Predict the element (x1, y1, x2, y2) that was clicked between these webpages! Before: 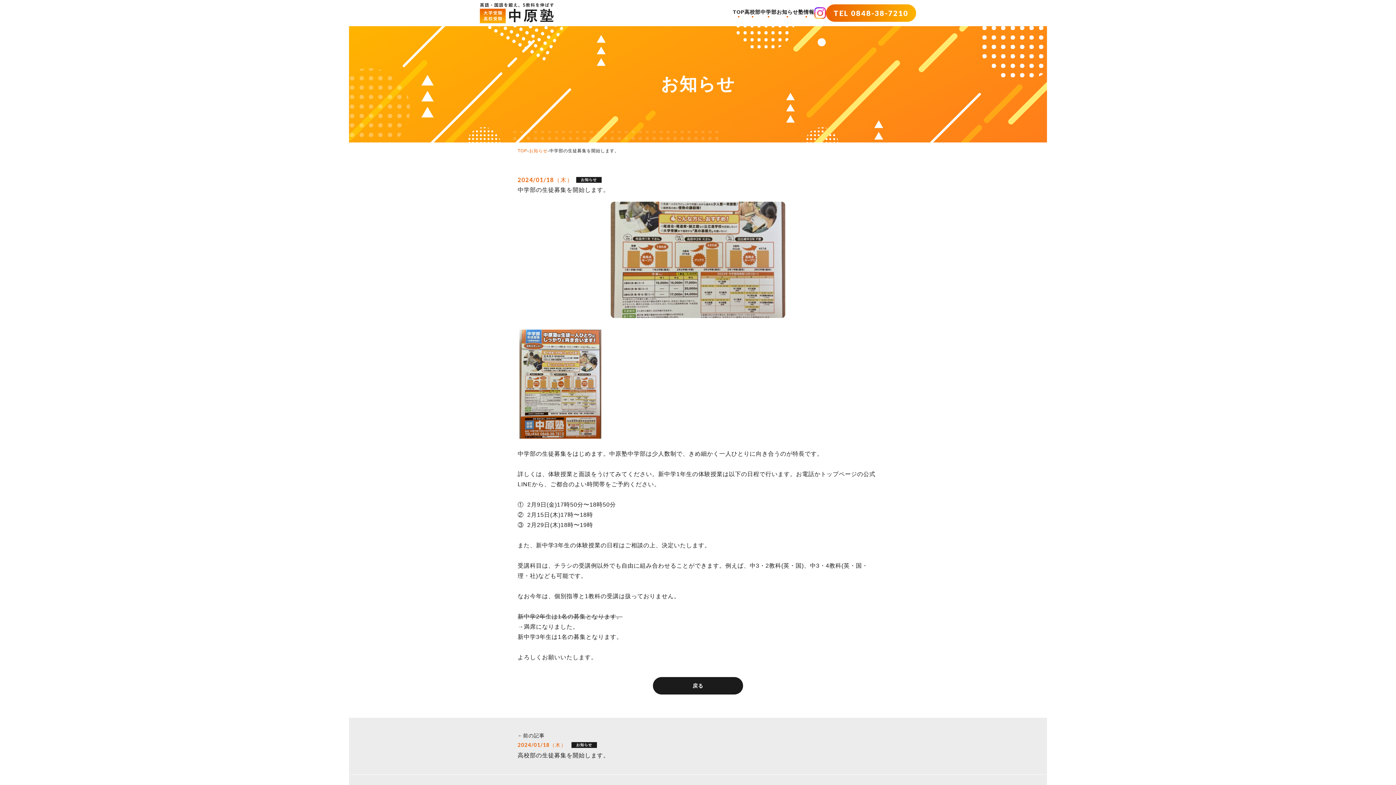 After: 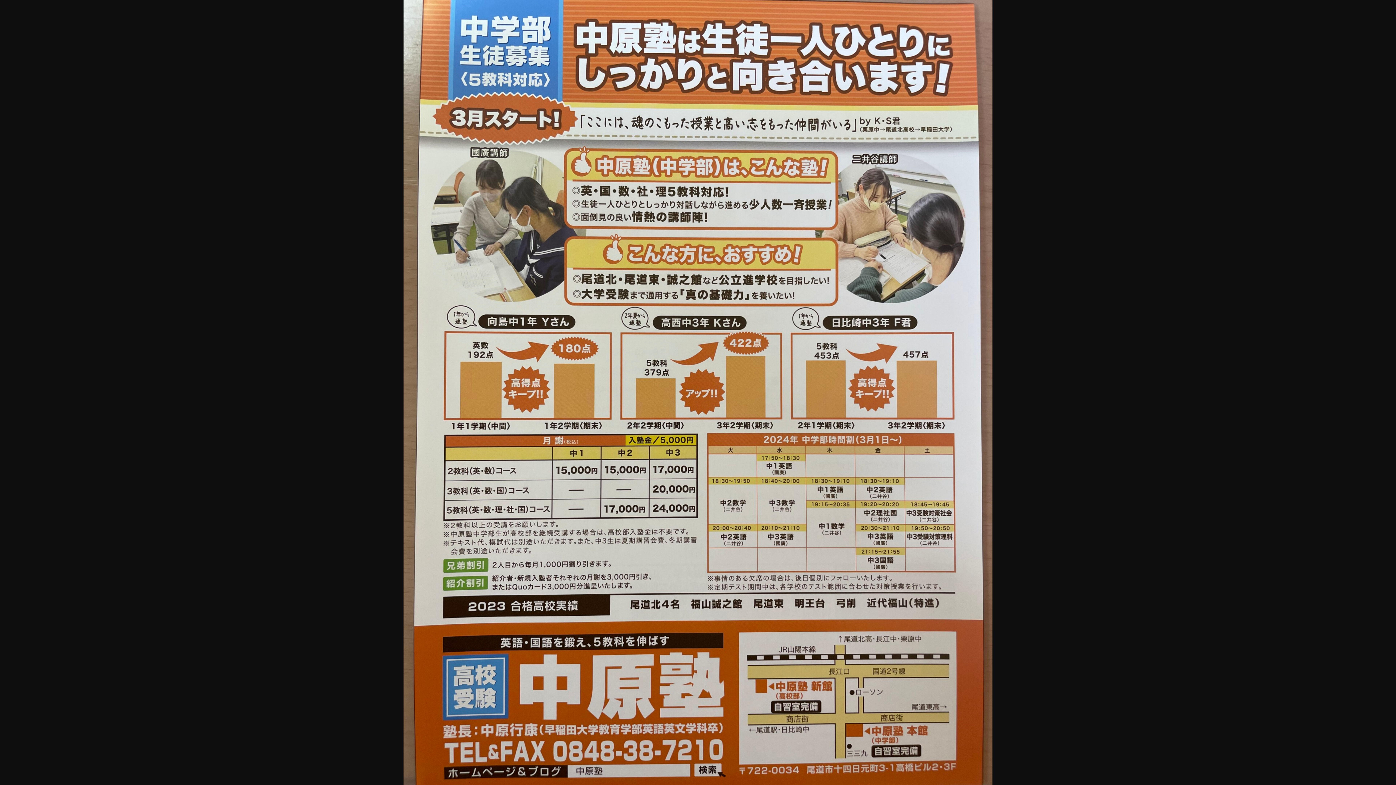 Action: label:   bbox: (517, 430, 601, 436)